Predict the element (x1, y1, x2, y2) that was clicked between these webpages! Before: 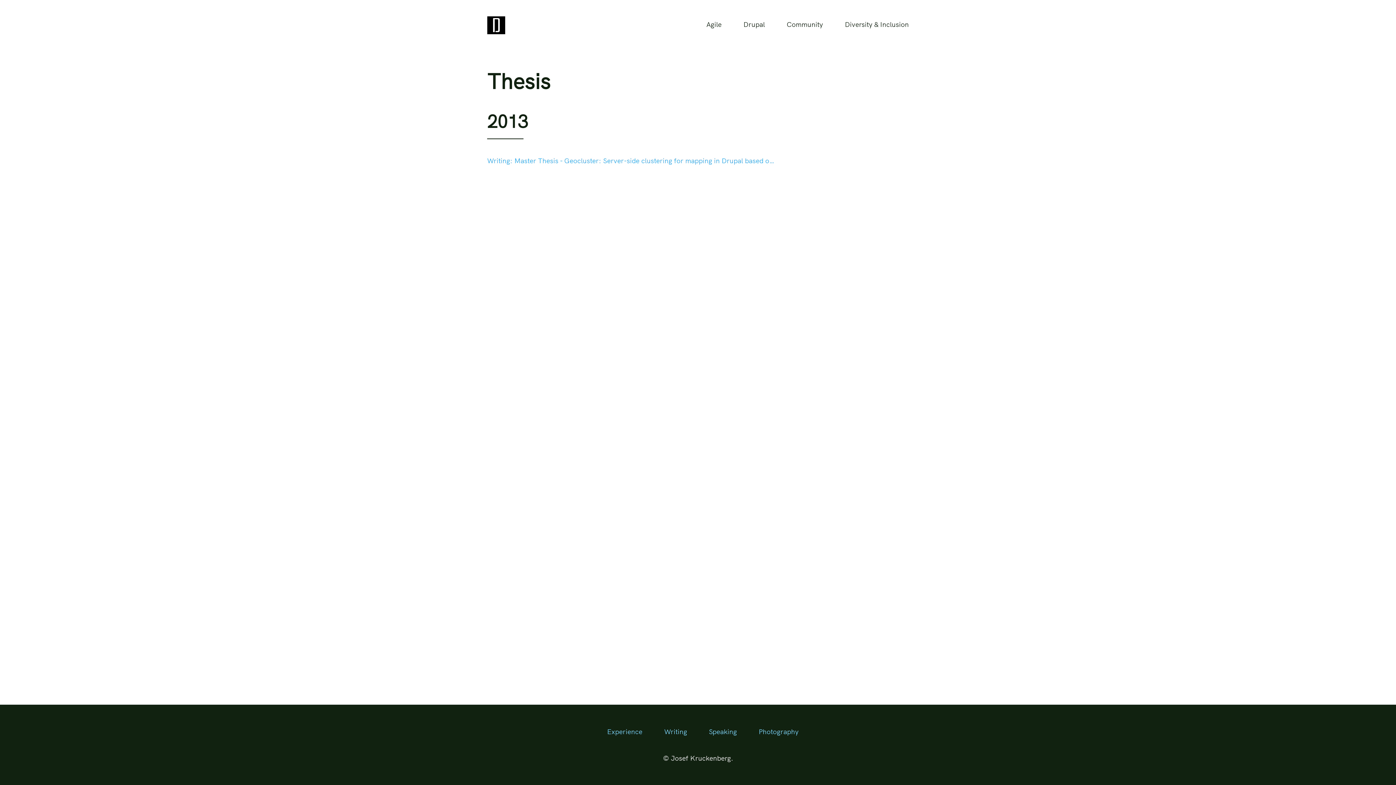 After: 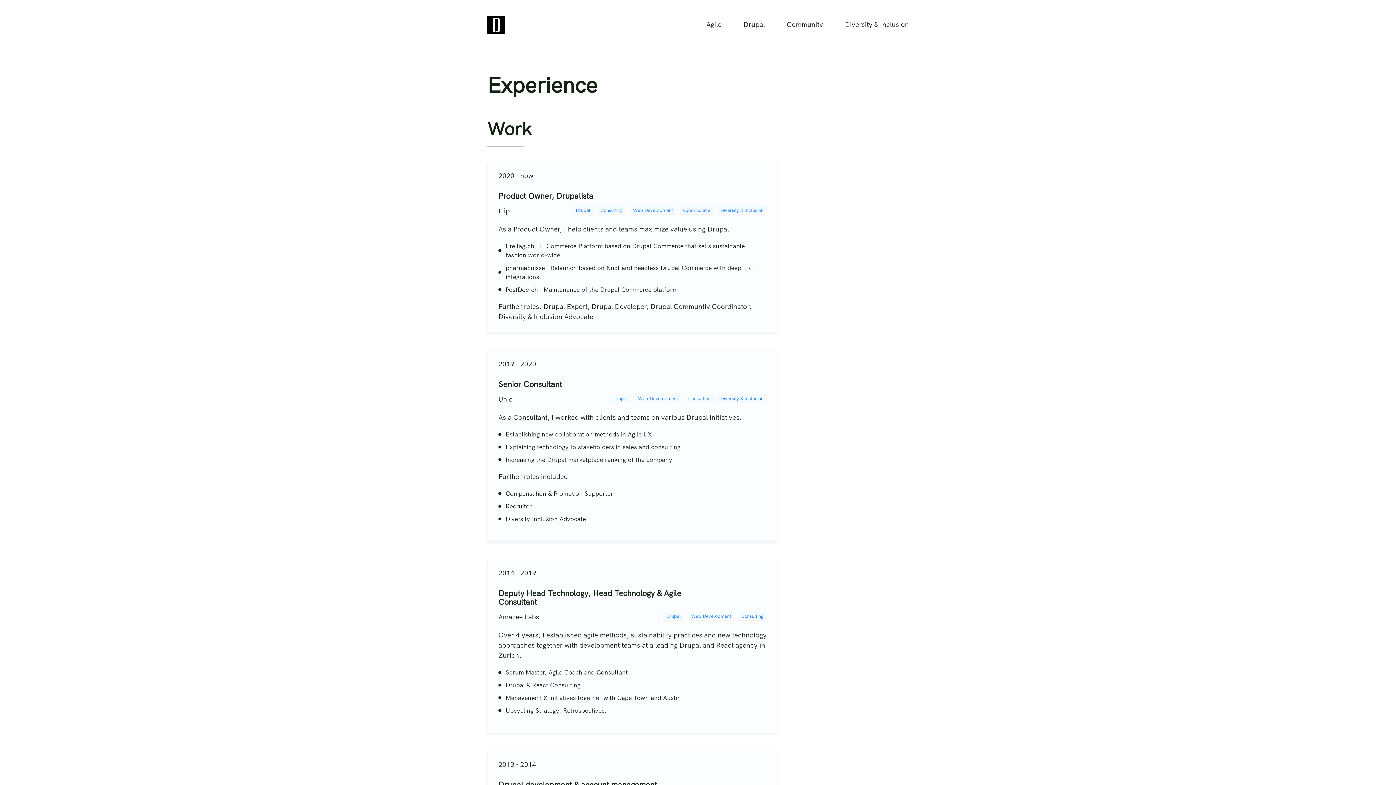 Action: bbox: (607, 727, 642, 736) label: Experience